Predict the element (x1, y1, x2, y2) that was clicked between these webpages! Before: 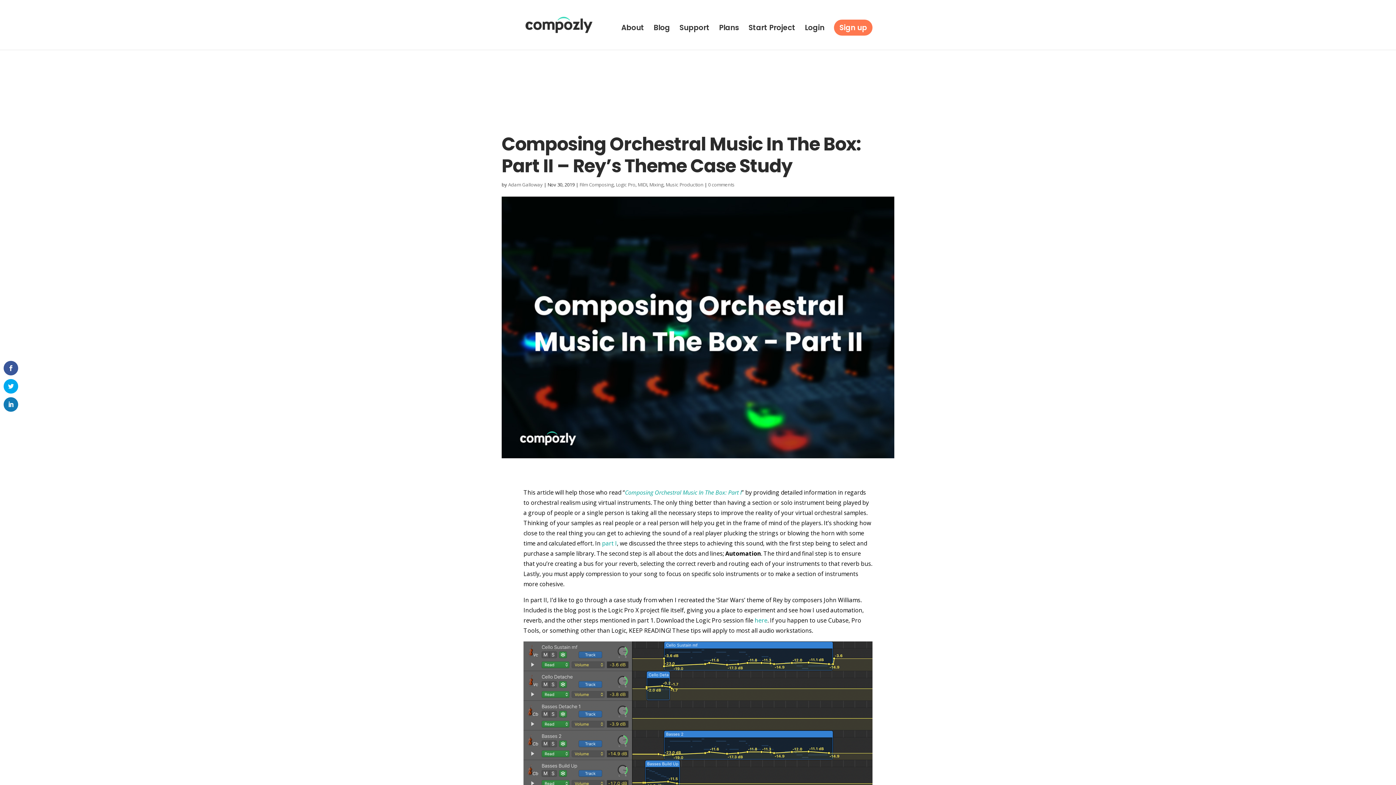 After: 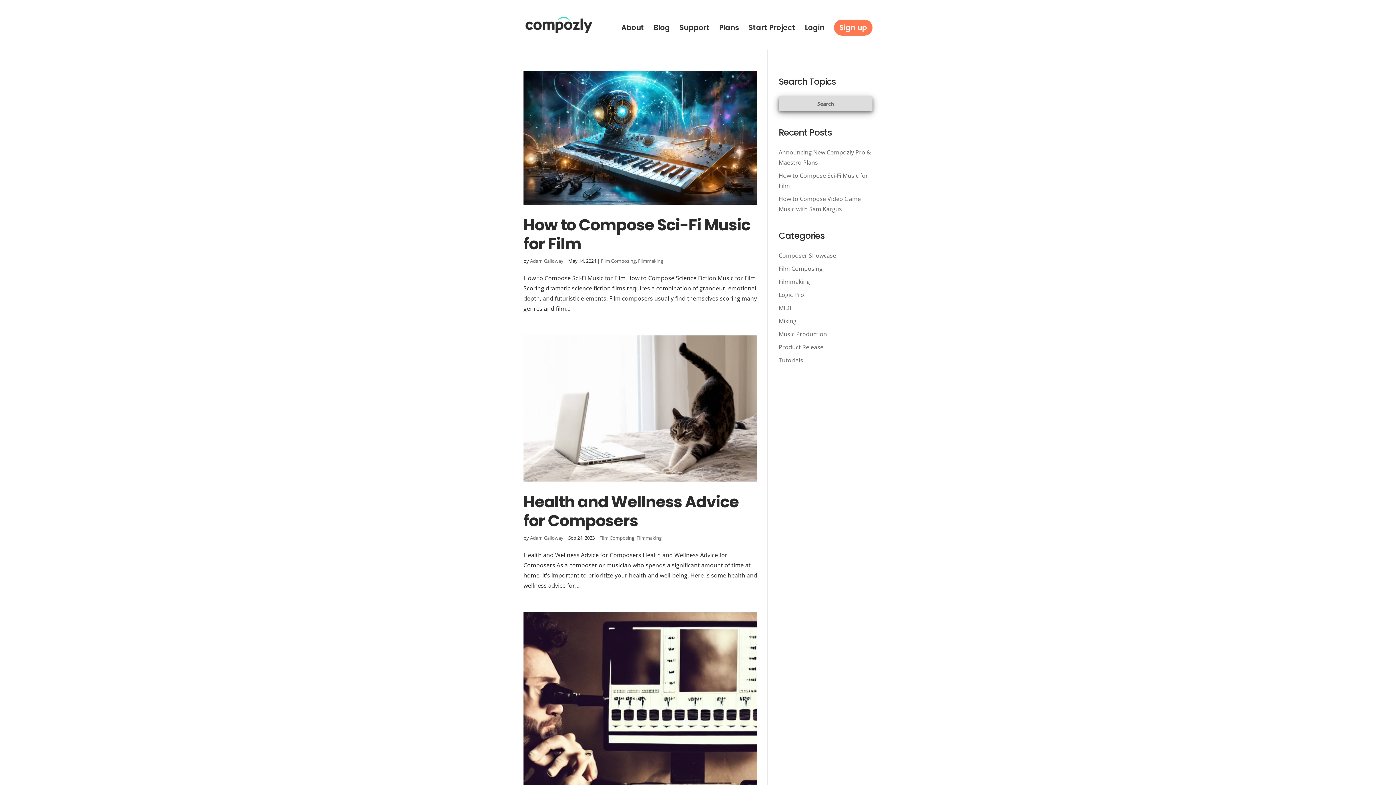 Action: label: Adam Galloway bbox: (508, 181, 542, 188)